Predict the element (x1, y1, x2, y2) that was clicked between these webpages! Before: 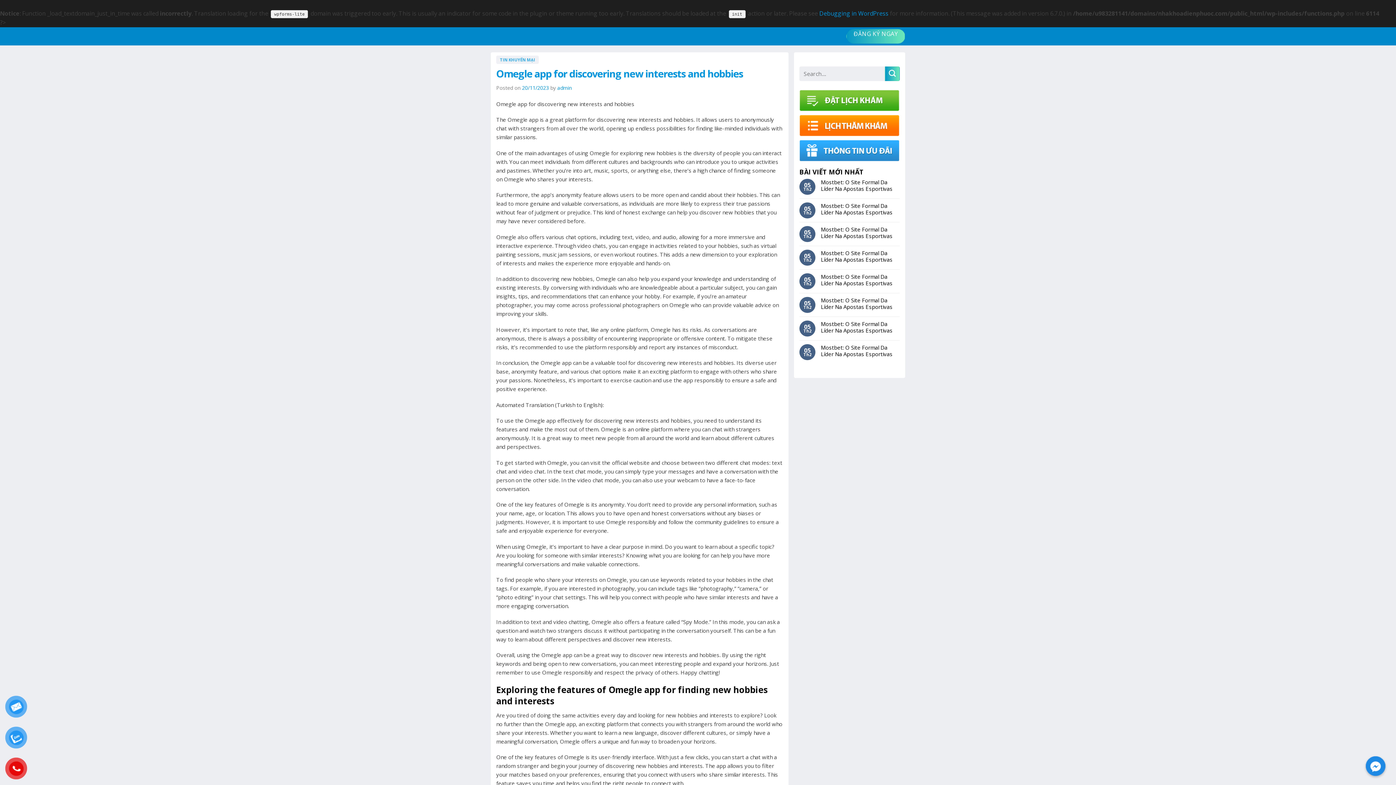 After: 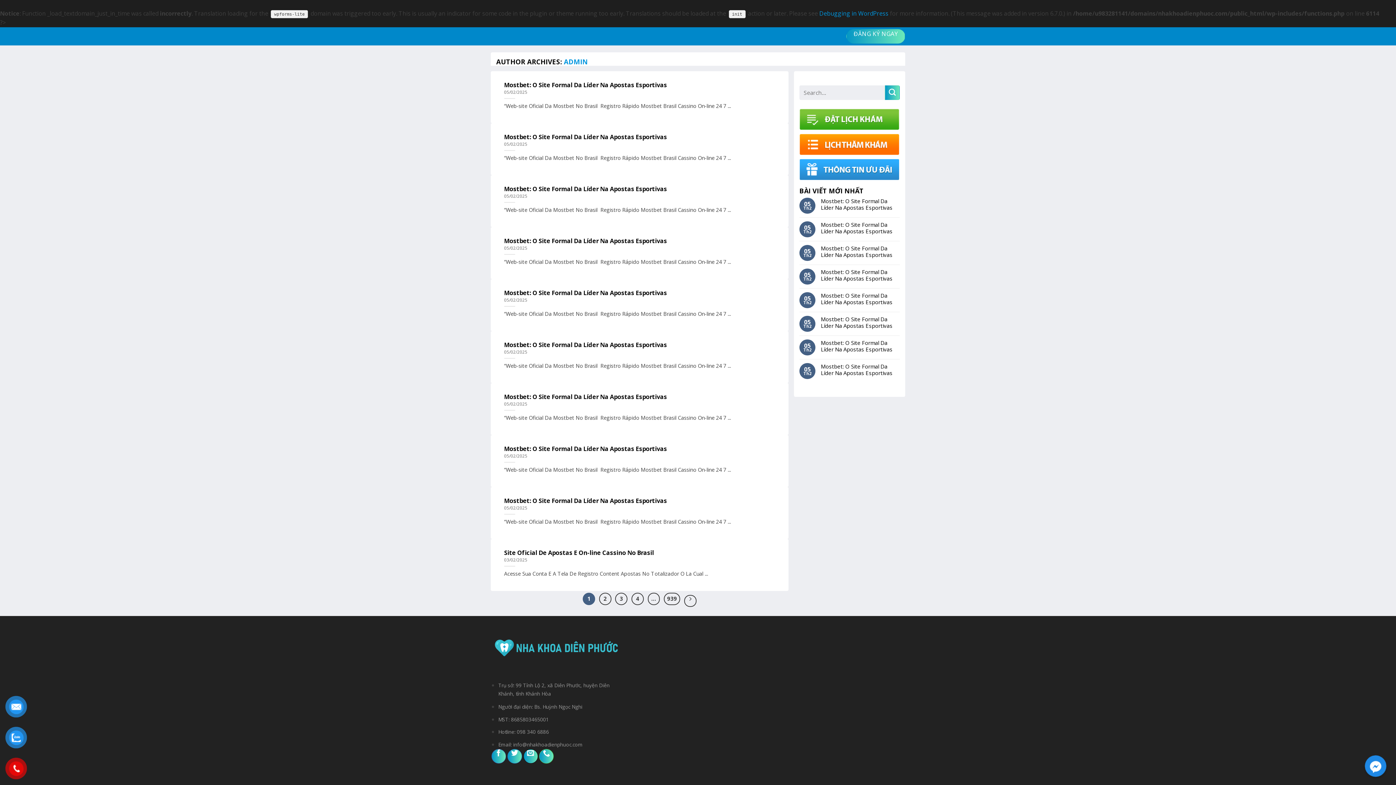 Action: bbox: (557, 84, 572, 91) label: admin